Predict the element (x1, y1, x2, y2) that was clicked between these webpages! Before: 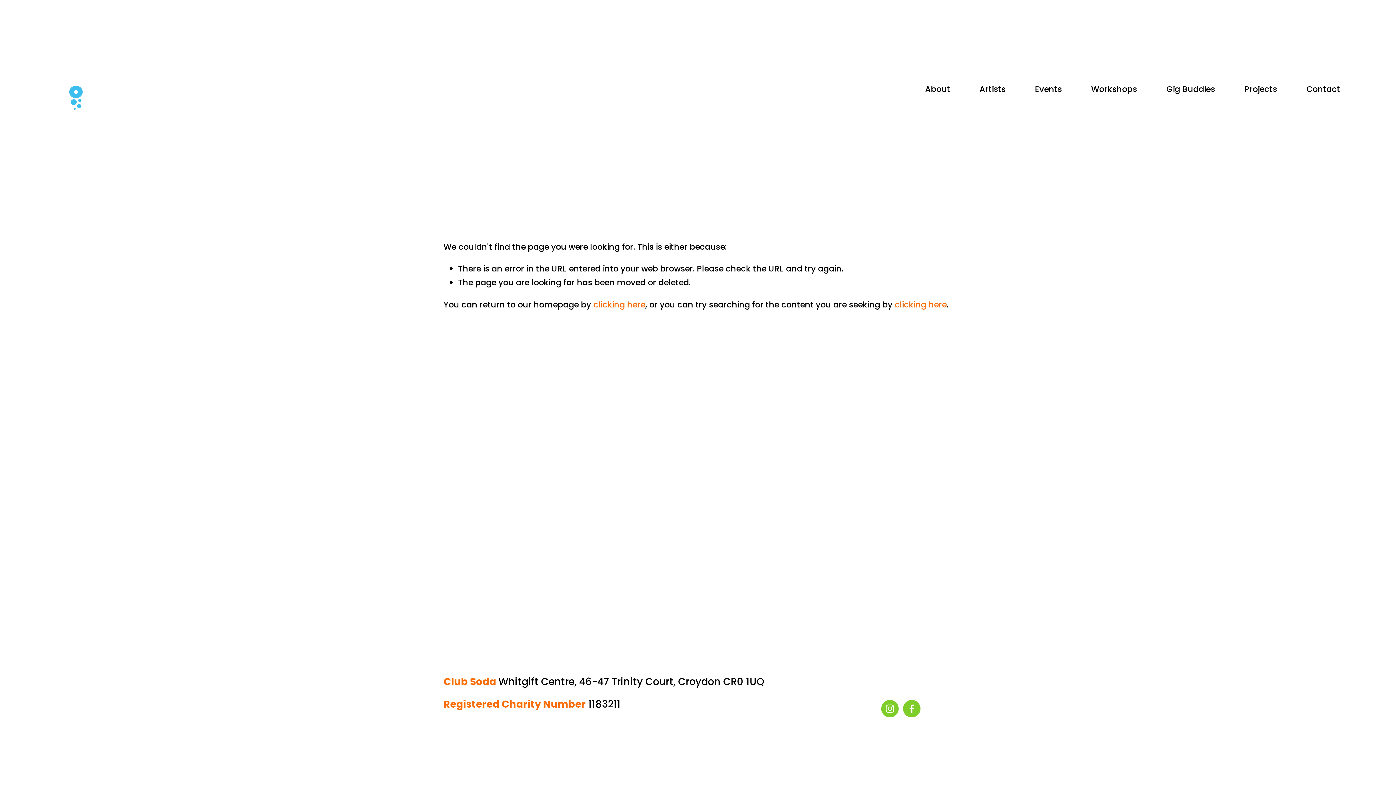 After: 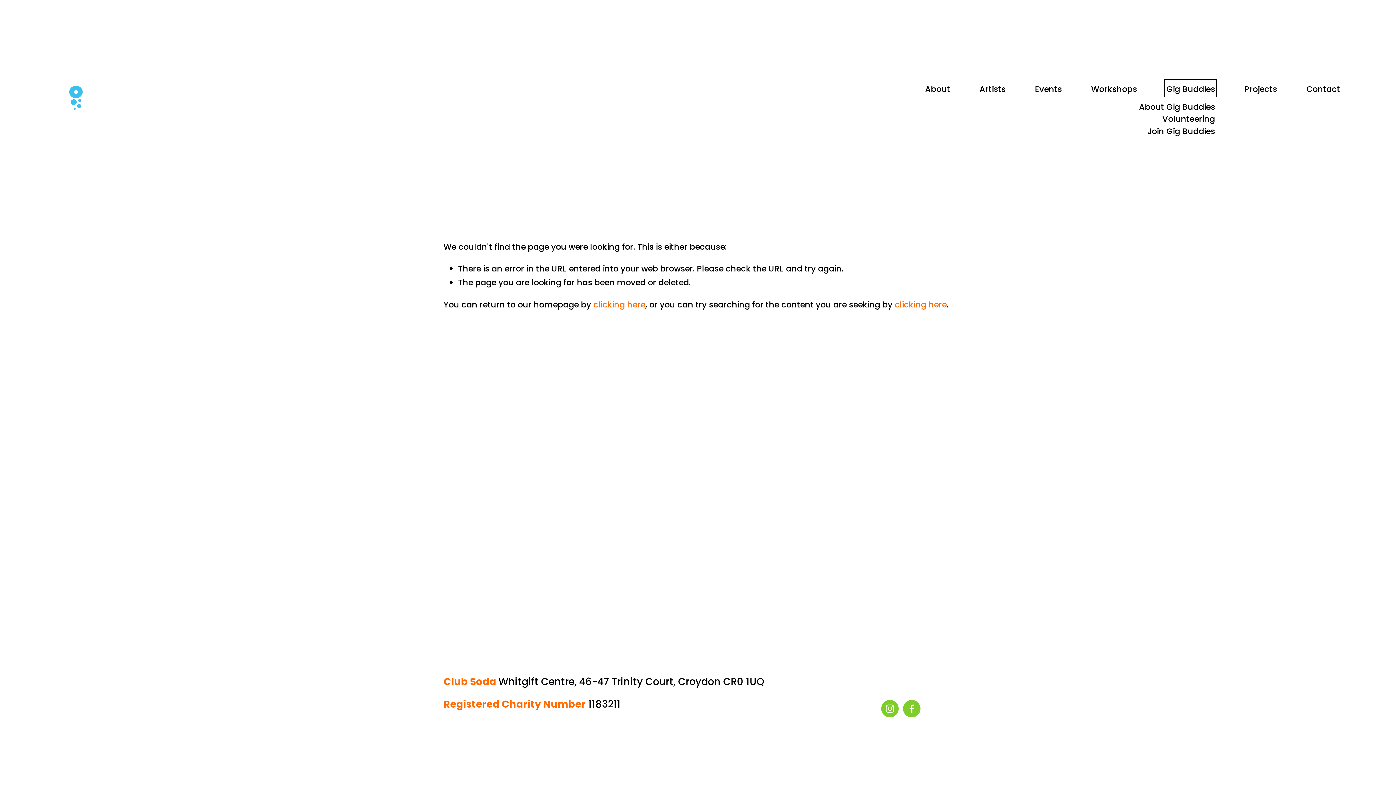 Action: label: folder dropdown bbox: (1166, 81, 1215, 96)